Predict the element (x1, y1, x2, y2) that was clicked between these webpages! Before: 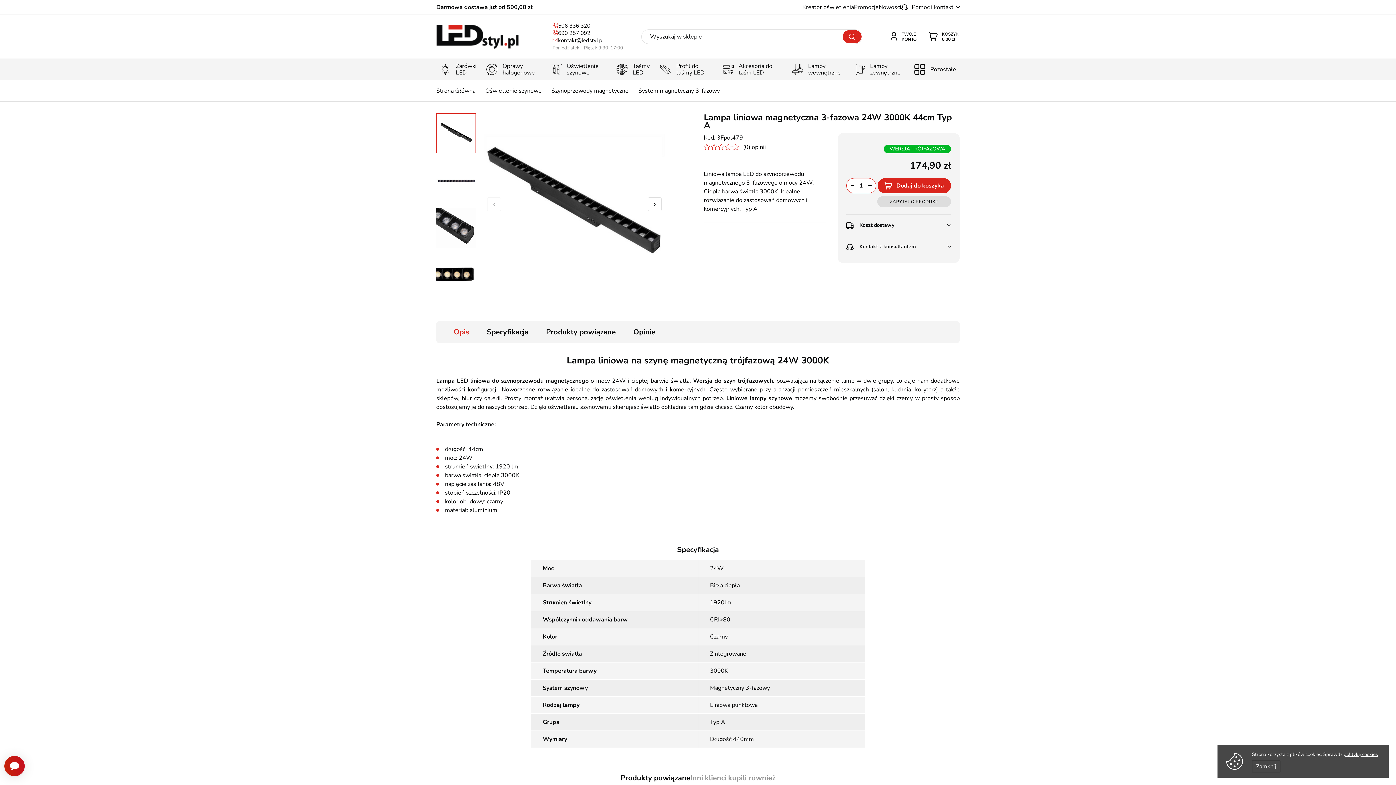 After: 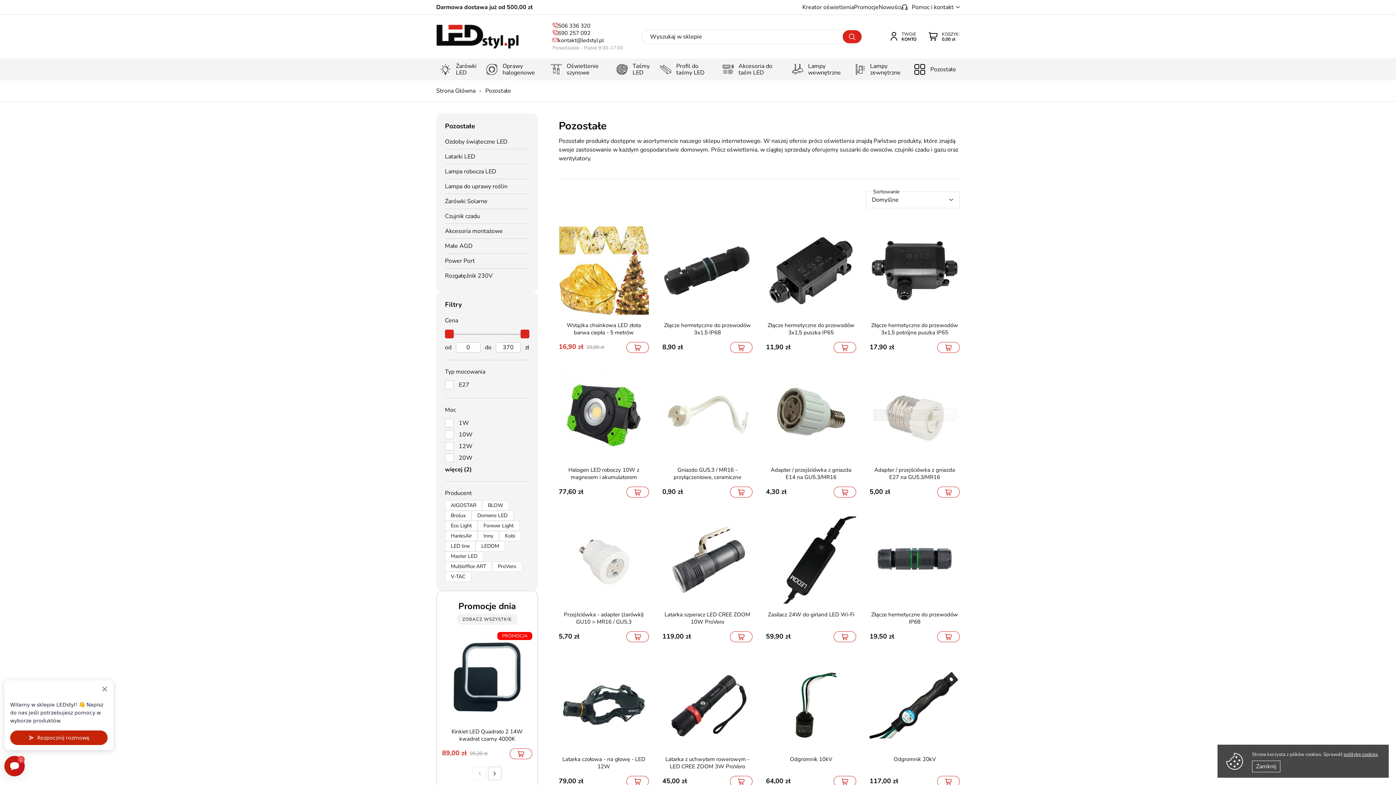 Action: bbox: (910, 58, 960, 80) label: Pozostałe